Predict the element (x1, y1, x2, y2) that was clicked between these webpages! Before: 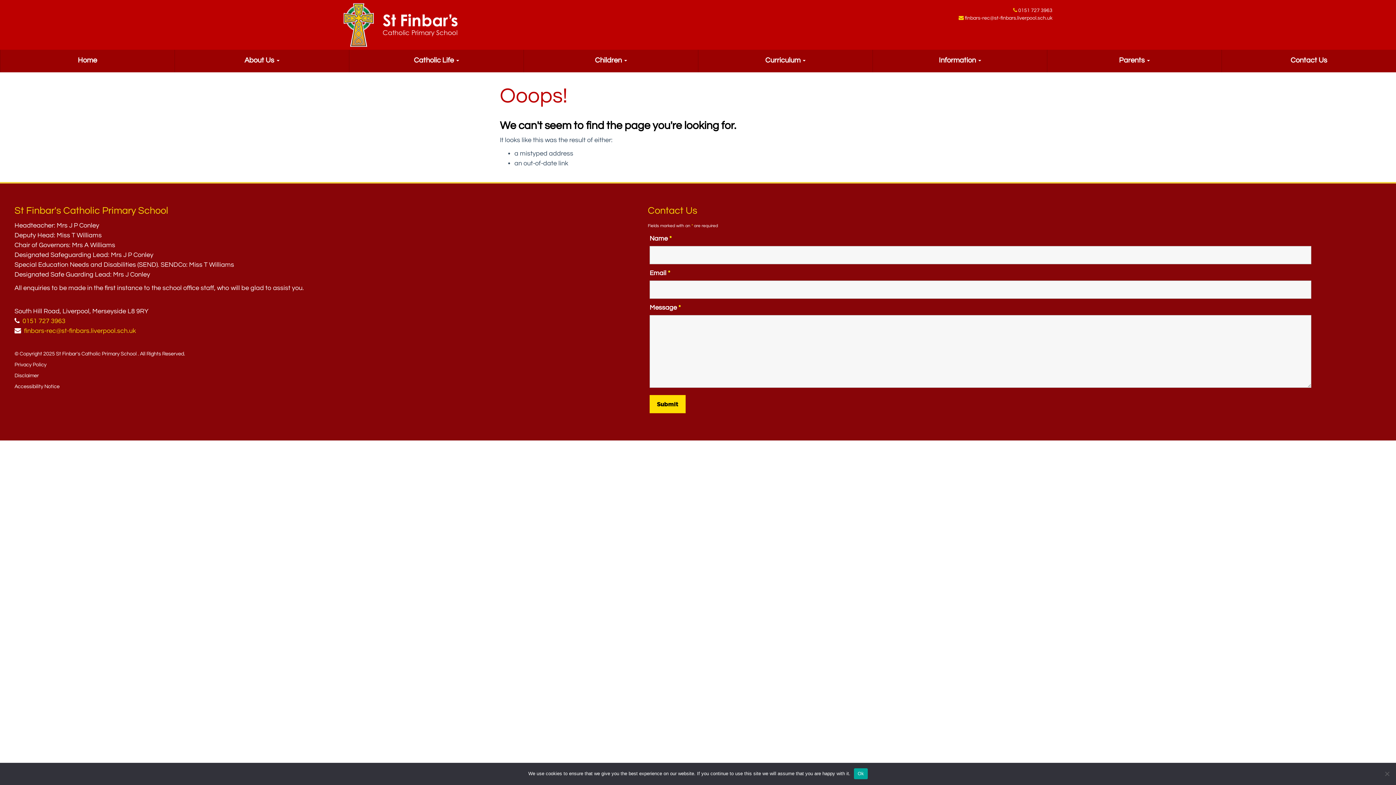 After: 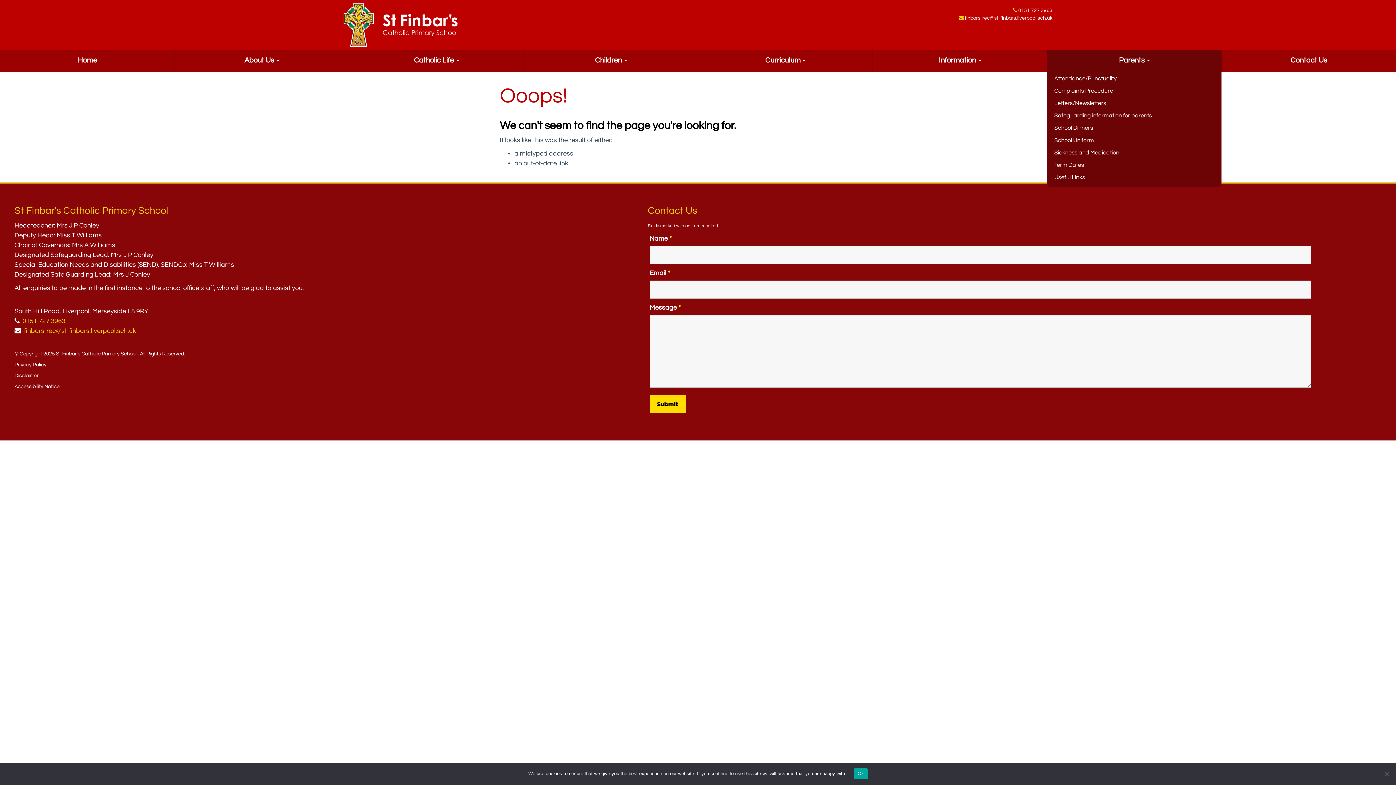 Action: bbox: (1047, 49, 1221, 72) label: Parents 